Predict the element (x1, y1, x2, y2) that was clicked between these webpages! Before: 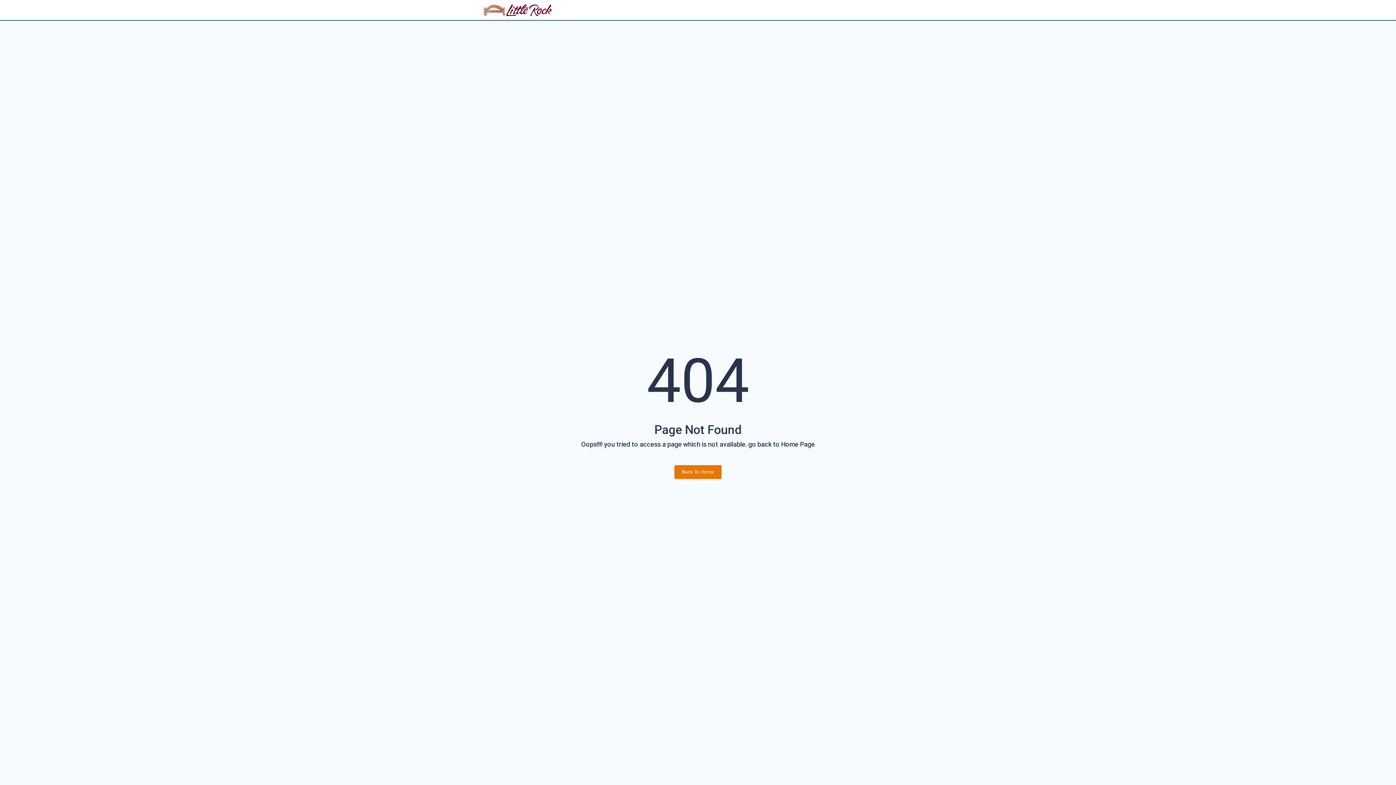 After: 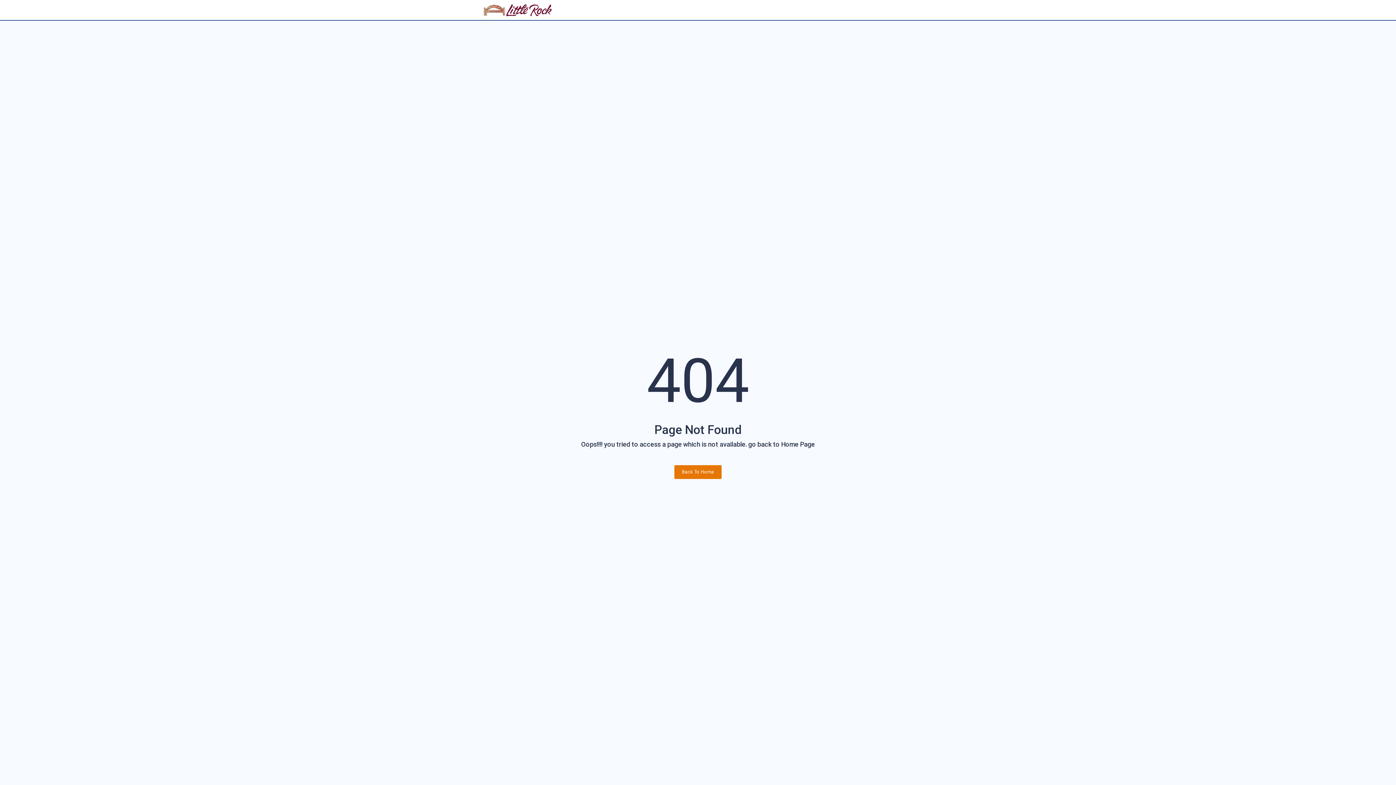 Action: bbox: (483, 3, 552, 16)